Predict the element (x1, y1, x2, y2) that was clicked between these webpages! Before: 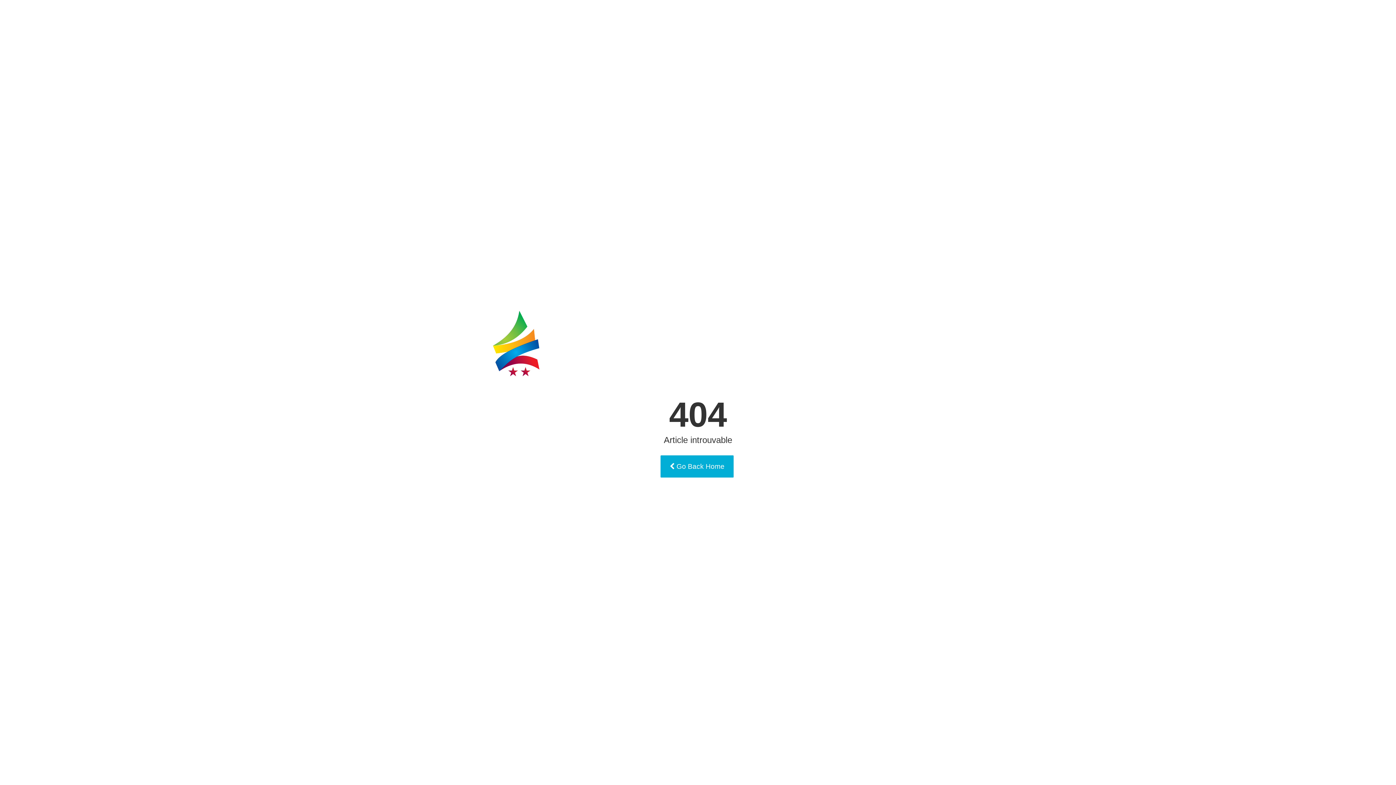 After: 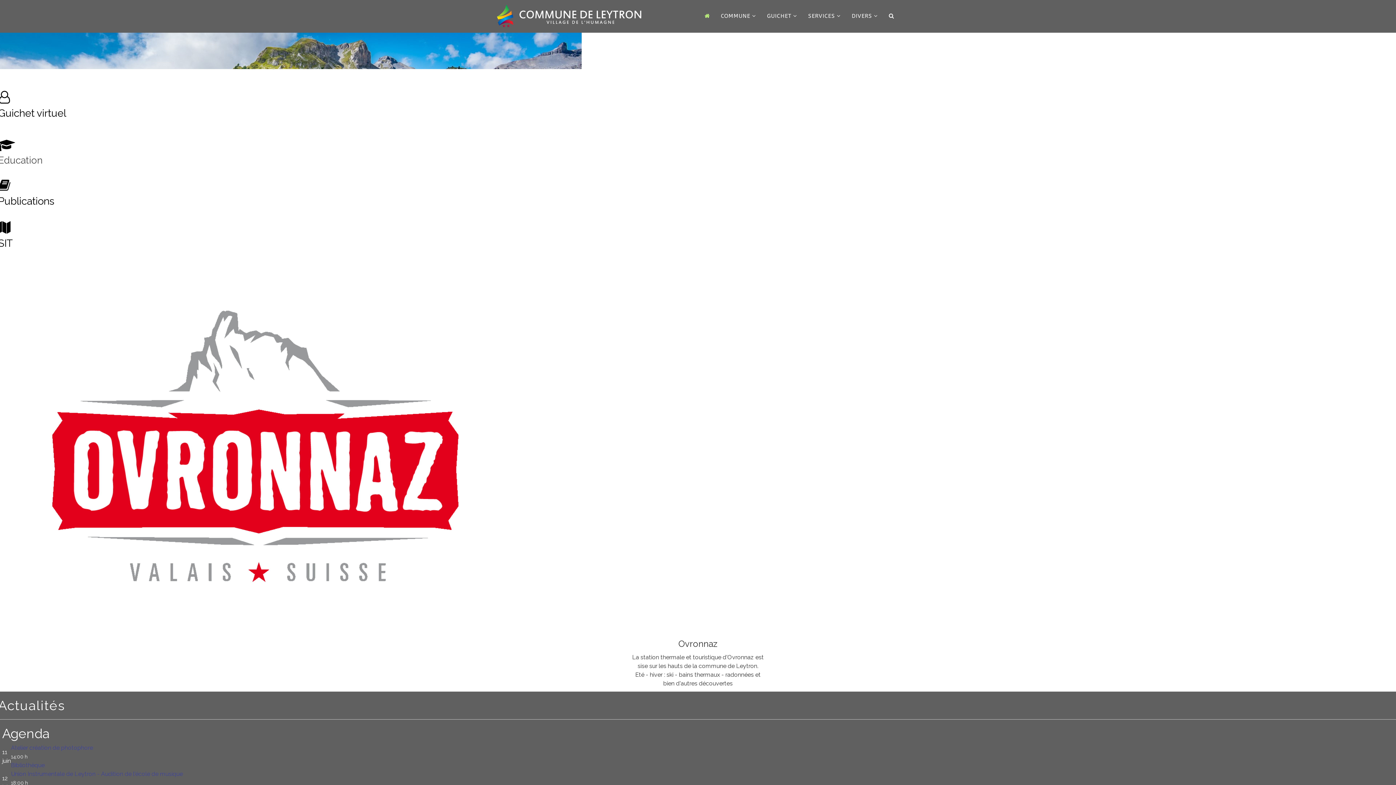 Action: label:  Go Back Home bbox: (660, 455, 733, 477)